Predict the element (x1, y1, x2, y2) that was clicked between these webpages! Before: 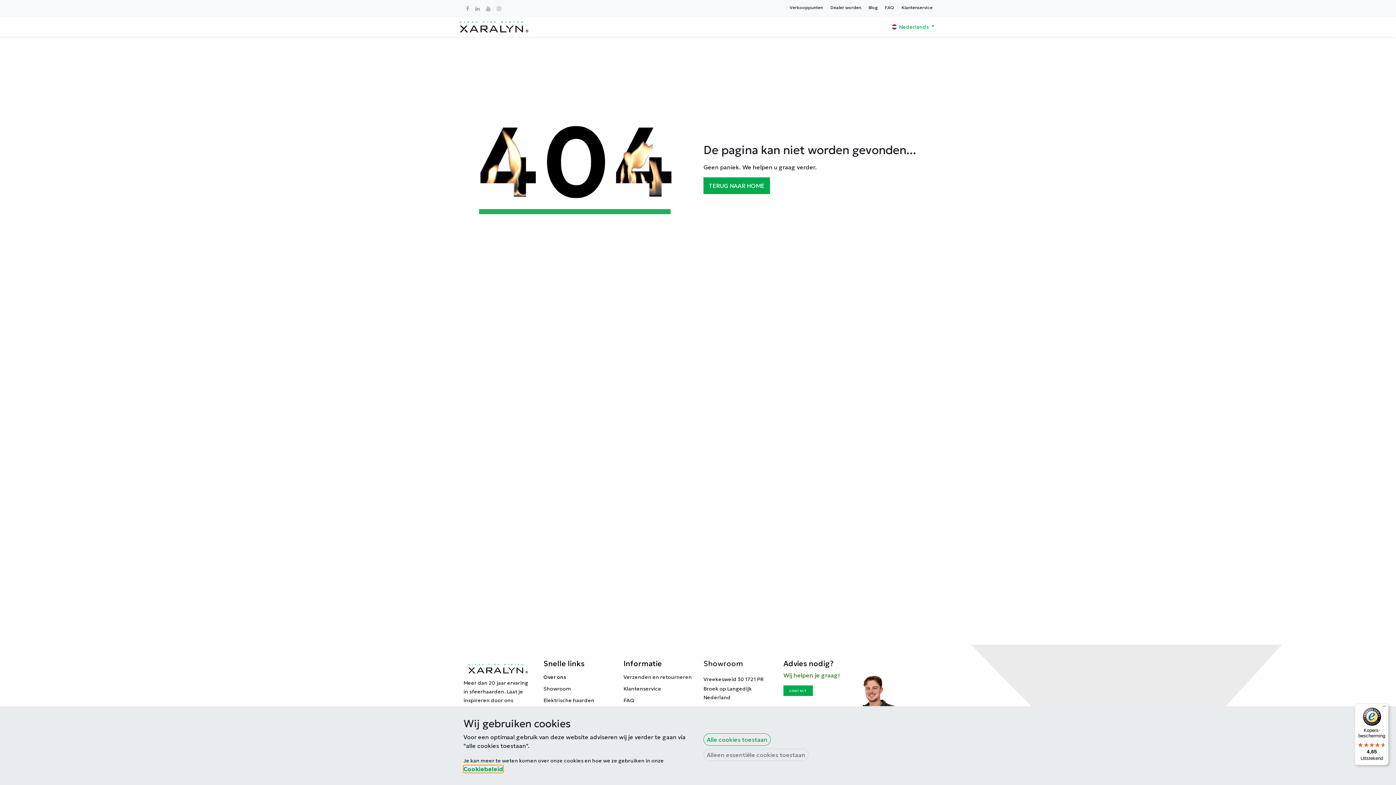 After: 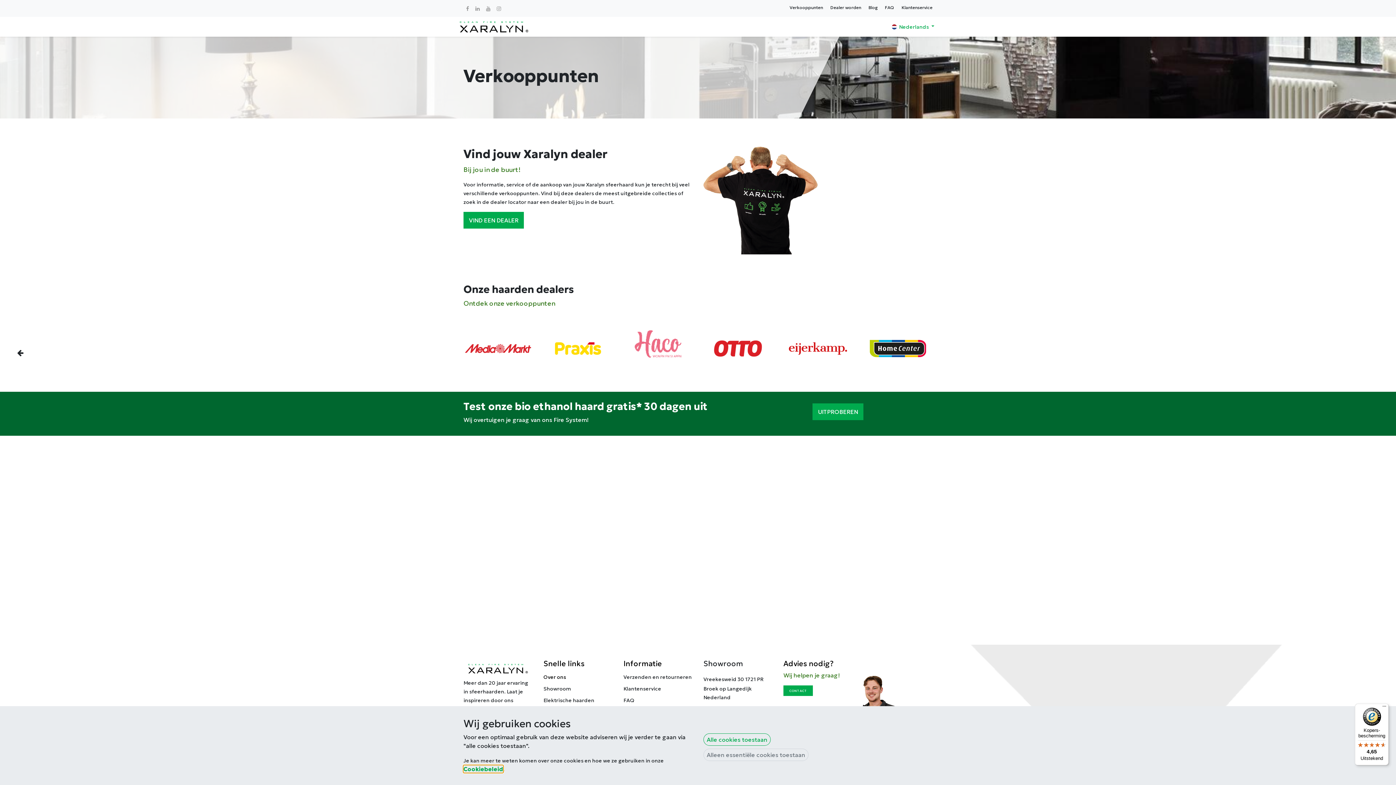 Action: bbox: (789, 4, 823, 10) label: Verkooppunten